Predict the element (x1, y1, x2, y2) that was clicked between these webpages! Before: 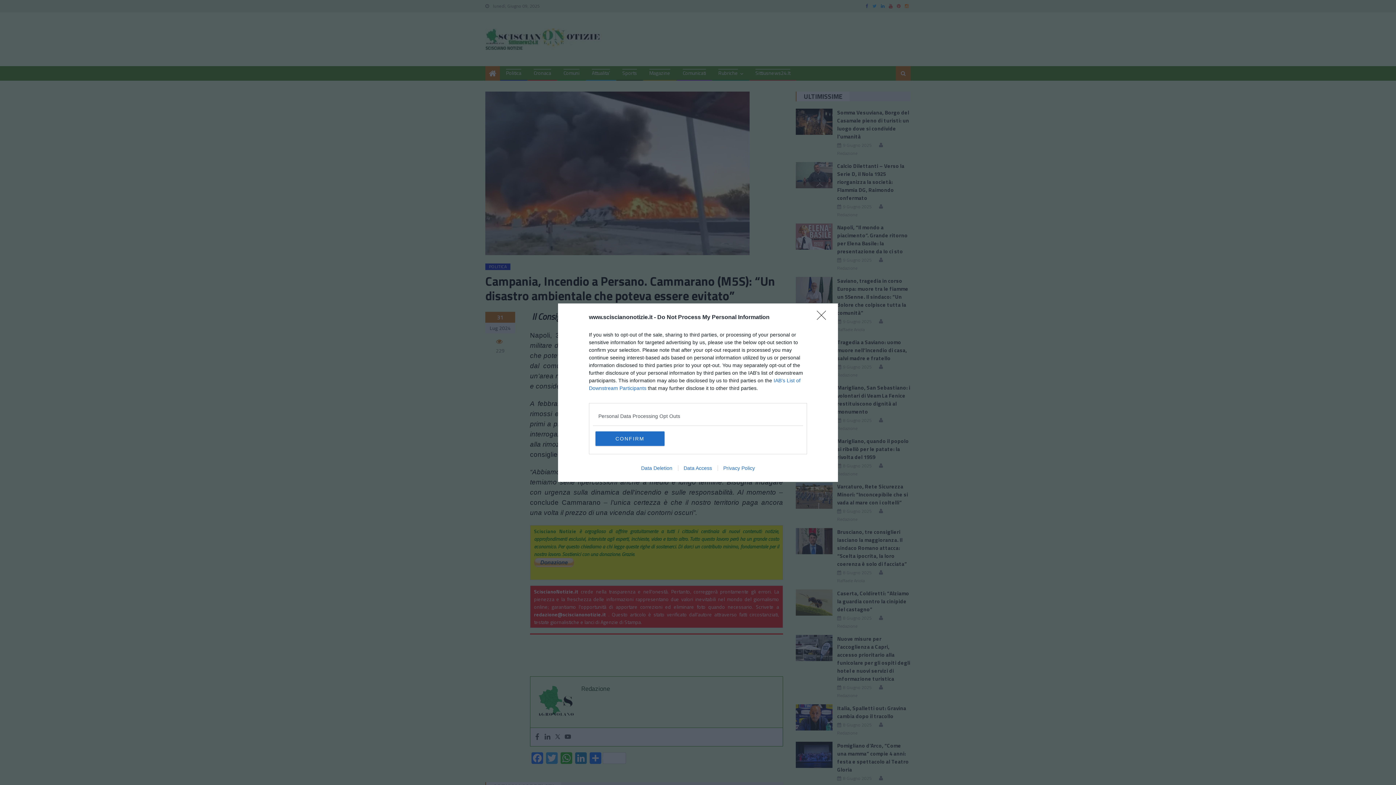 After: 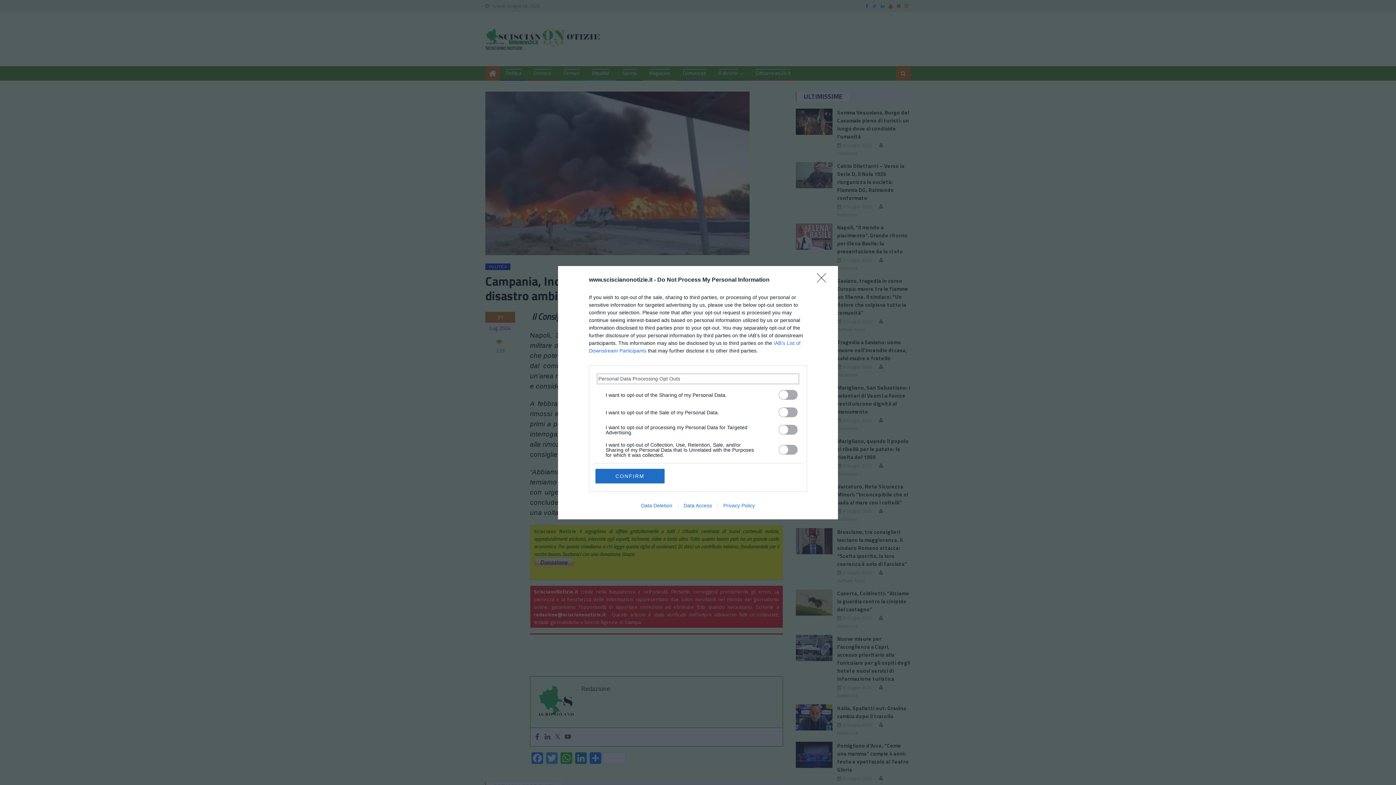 Action: label: Opt-Outs bbox: (598, 412, 797, 420)